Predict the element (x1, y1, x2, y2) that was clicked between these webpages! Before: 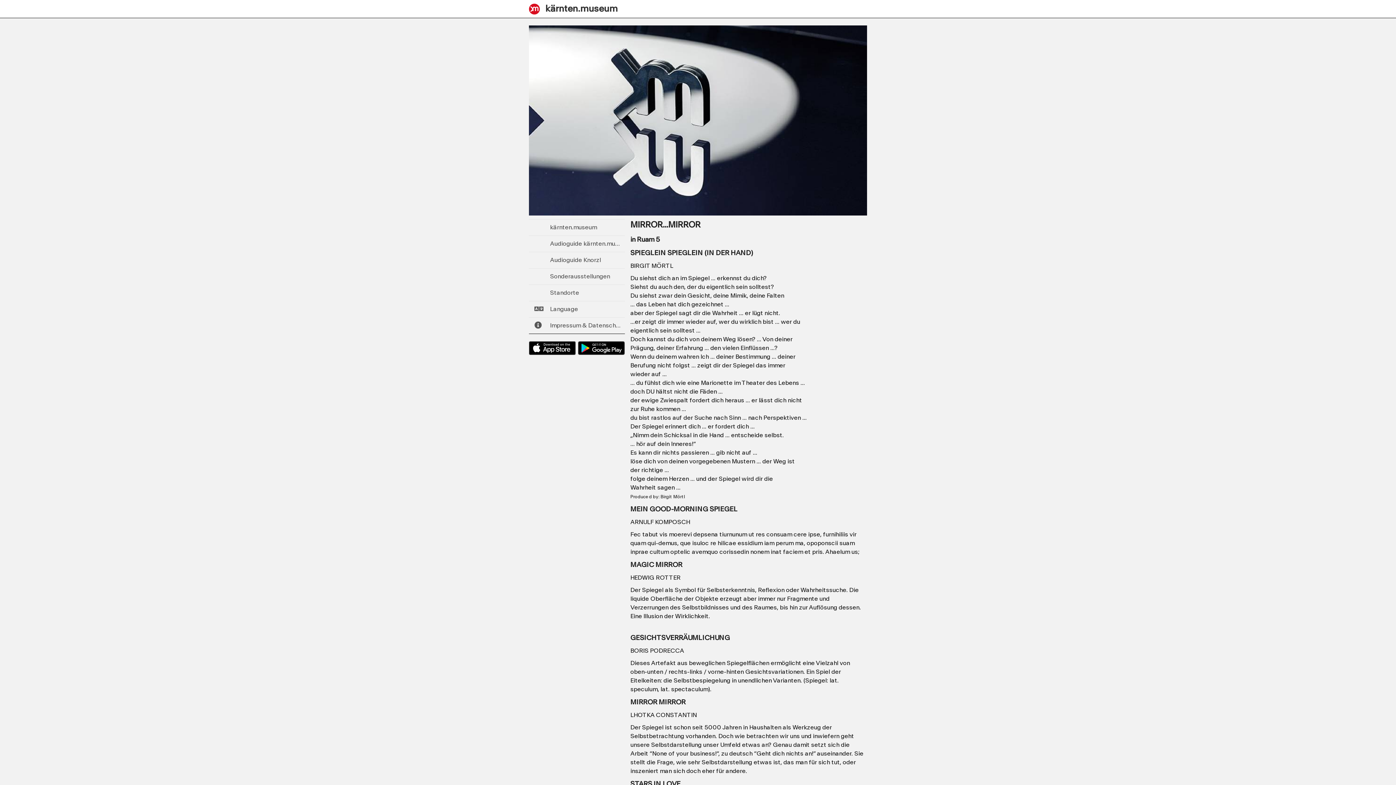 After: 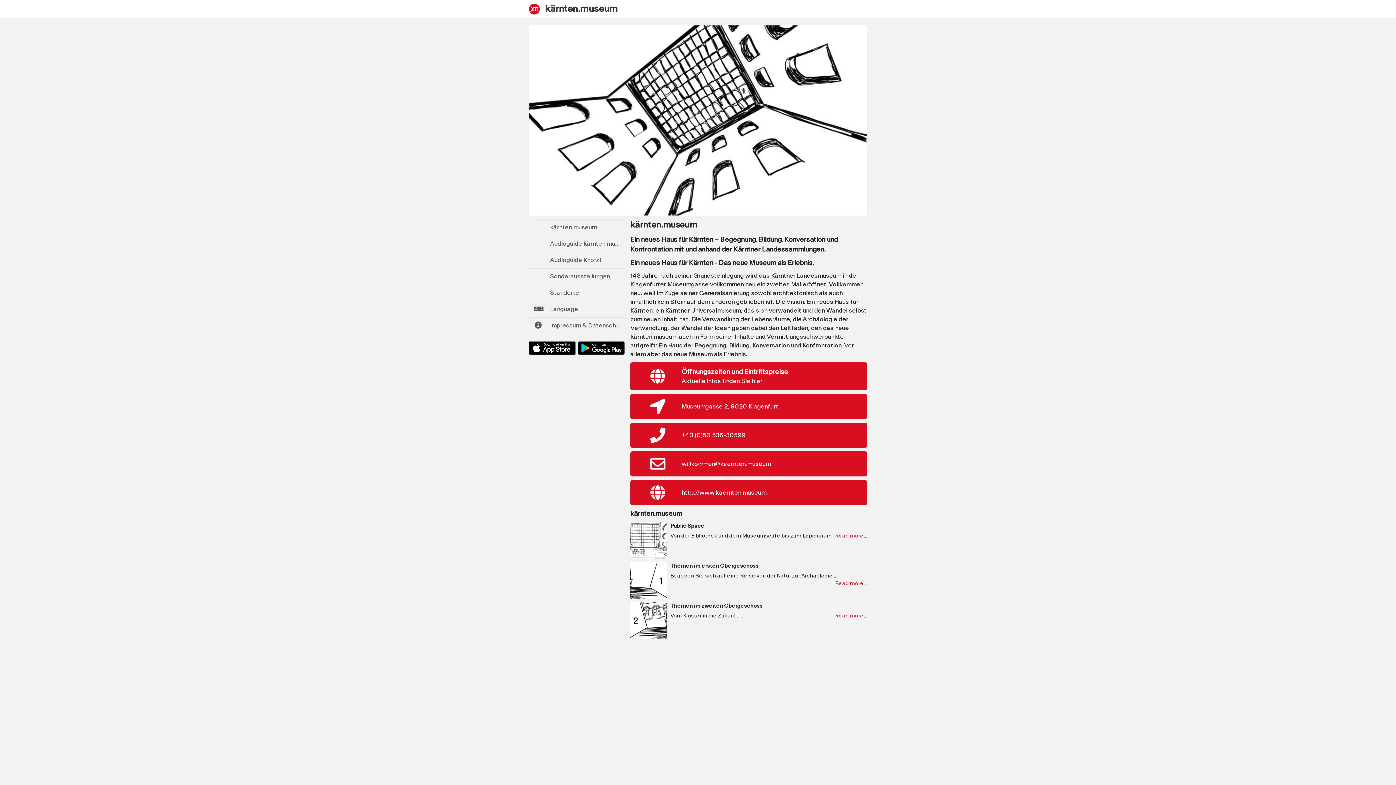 Action: label:  kärnten.museum bbox: (529, 219, 625, 236)